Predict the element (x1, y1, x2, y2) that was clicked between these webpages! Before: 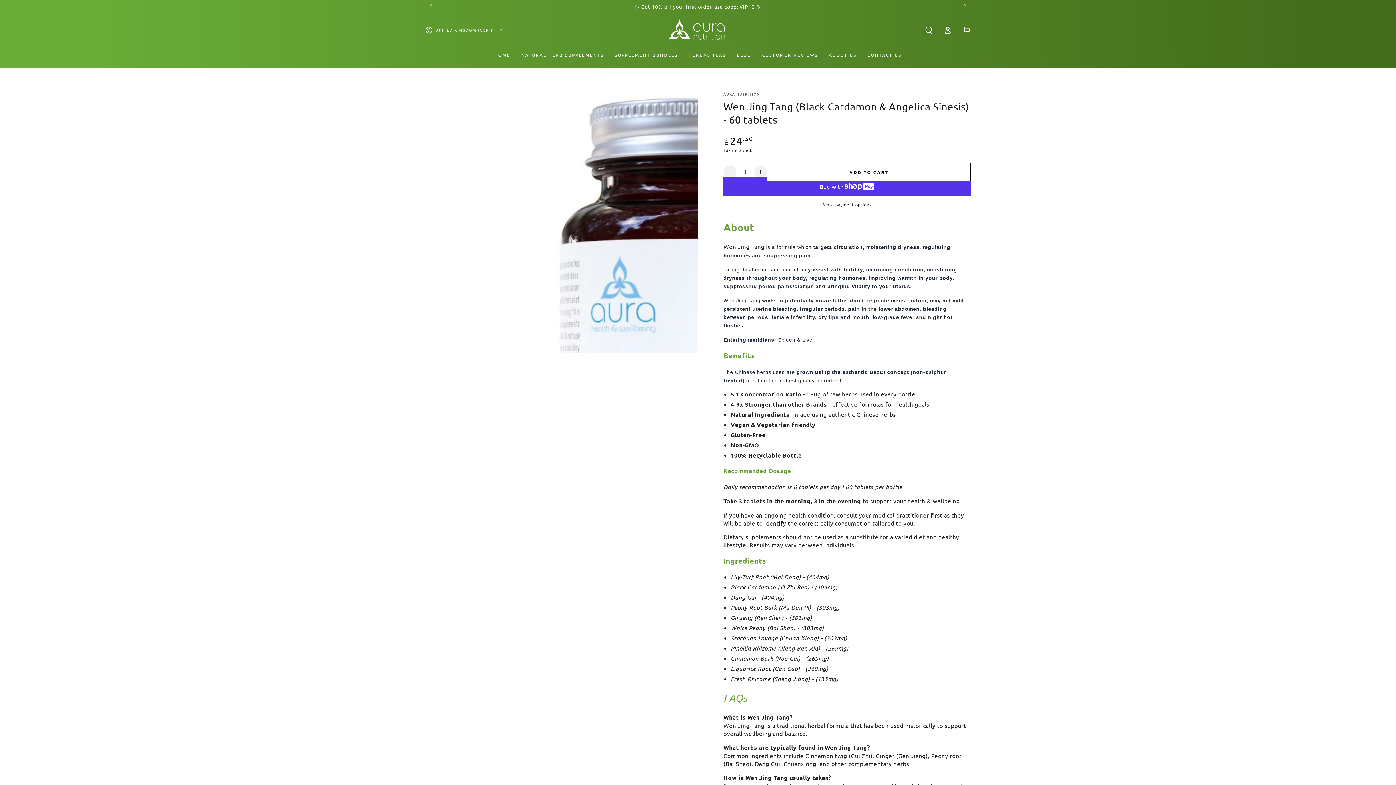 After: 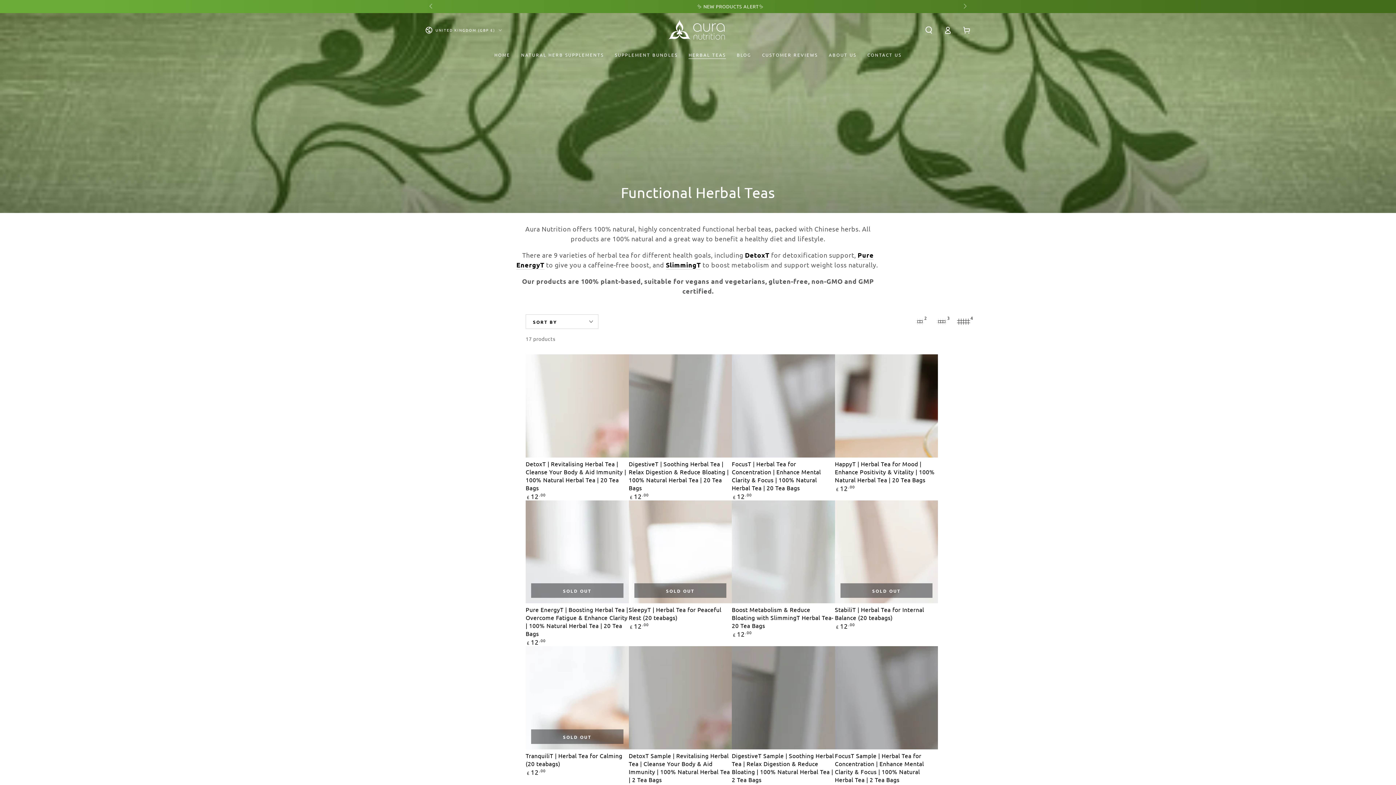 Action: label: HERBAL TEAS bbox: (683, 46, 731, 63)